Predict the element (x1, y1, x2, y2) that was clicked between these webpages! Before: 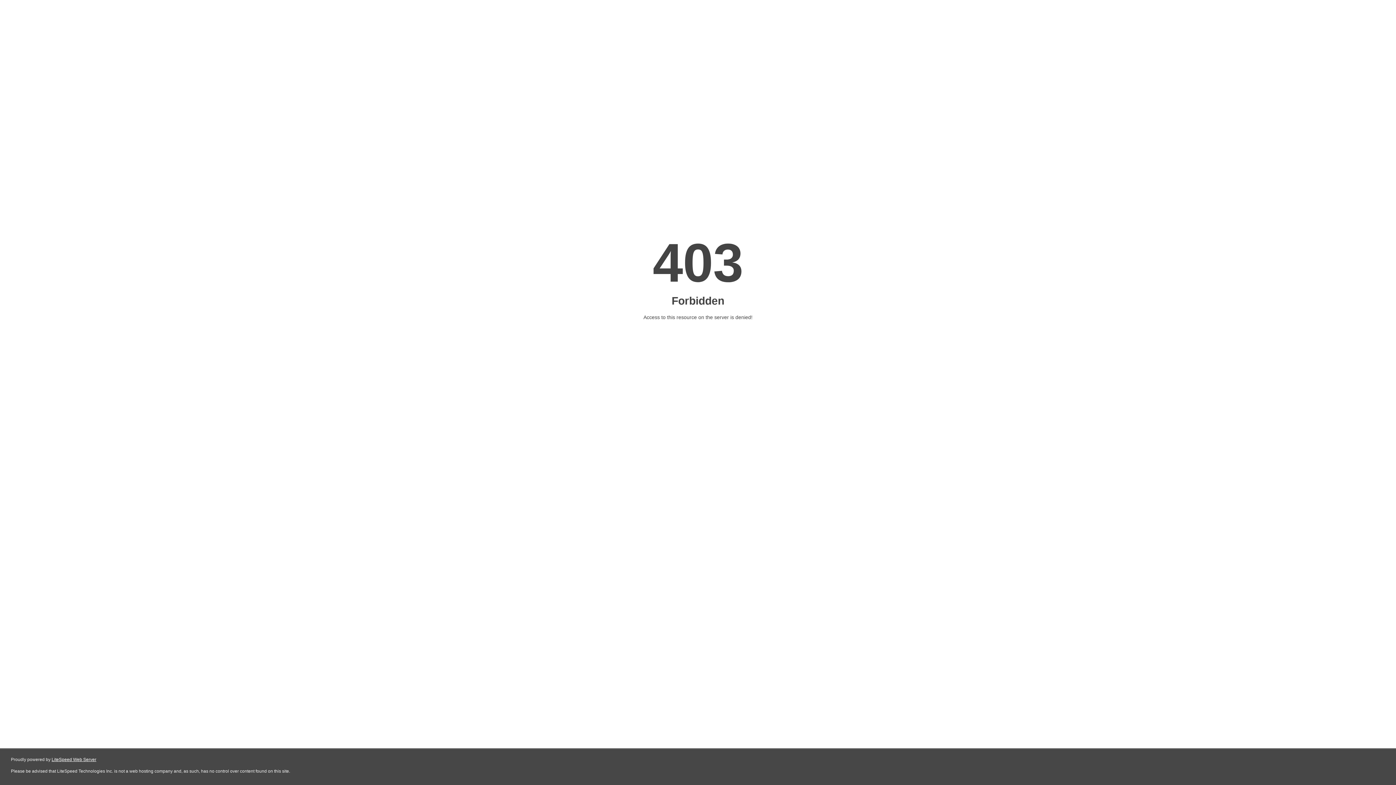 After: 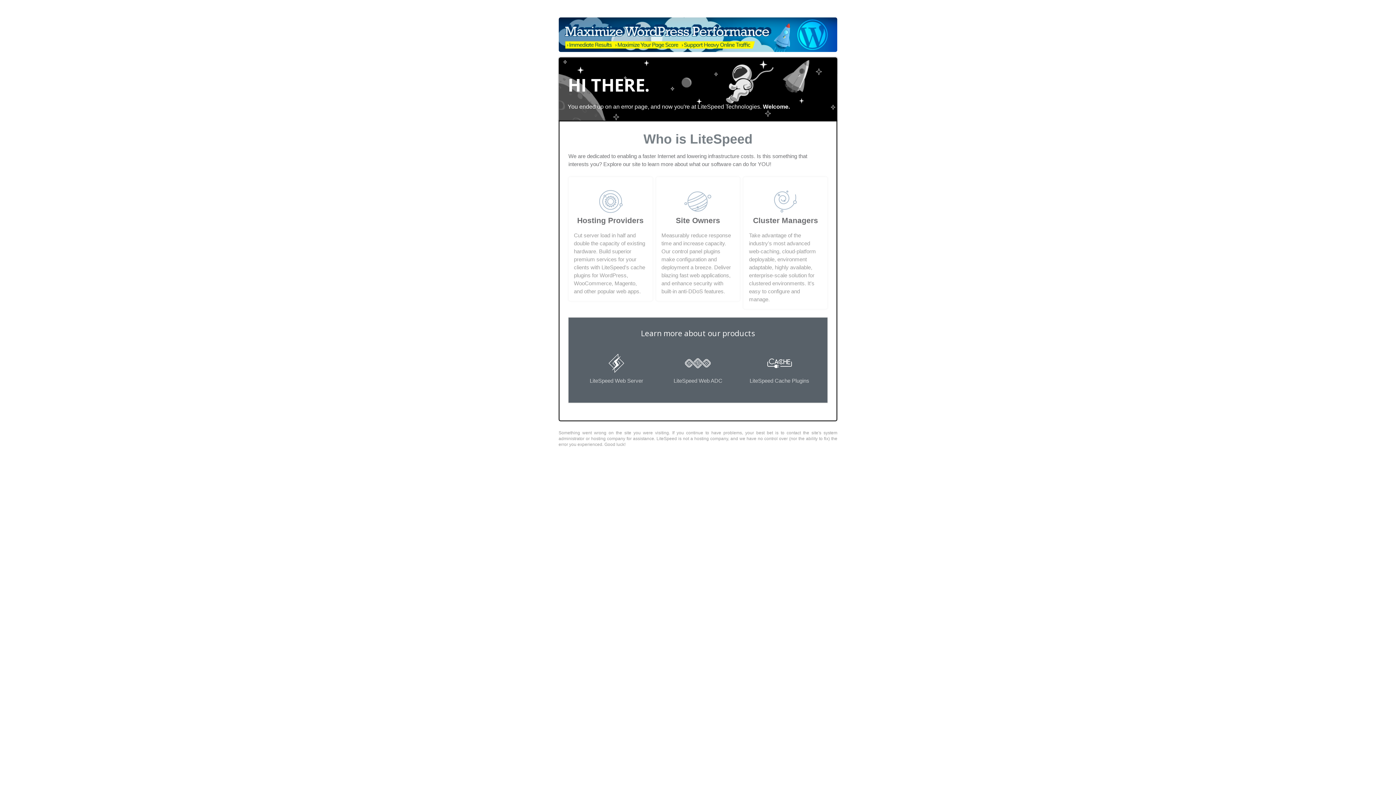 Action: label: LiteSpeed Web Server bbox: (51, 757, 96, 762)